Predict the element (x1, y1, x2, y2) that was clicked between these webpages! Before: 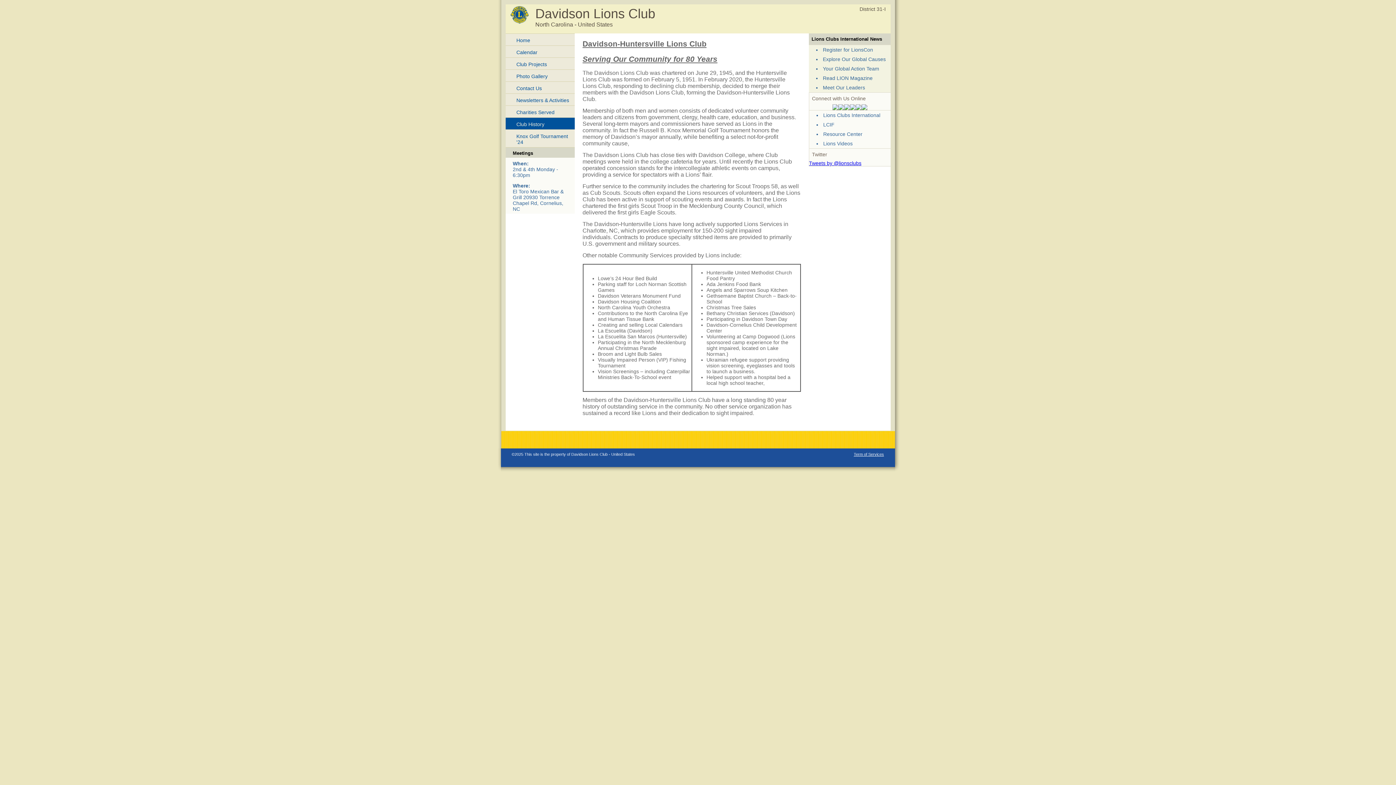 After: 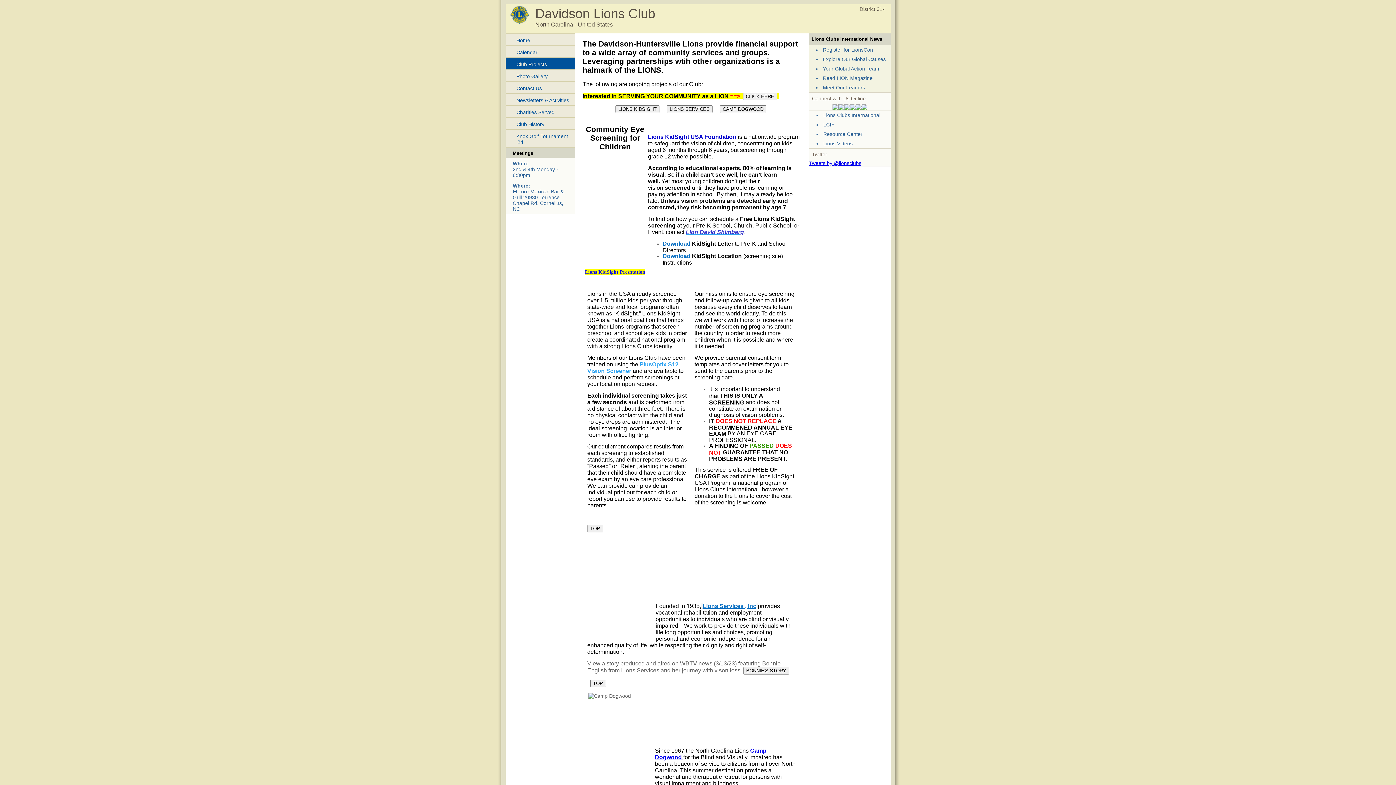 Action: label: Club Projects bbox: (505, 57, 574, 69)